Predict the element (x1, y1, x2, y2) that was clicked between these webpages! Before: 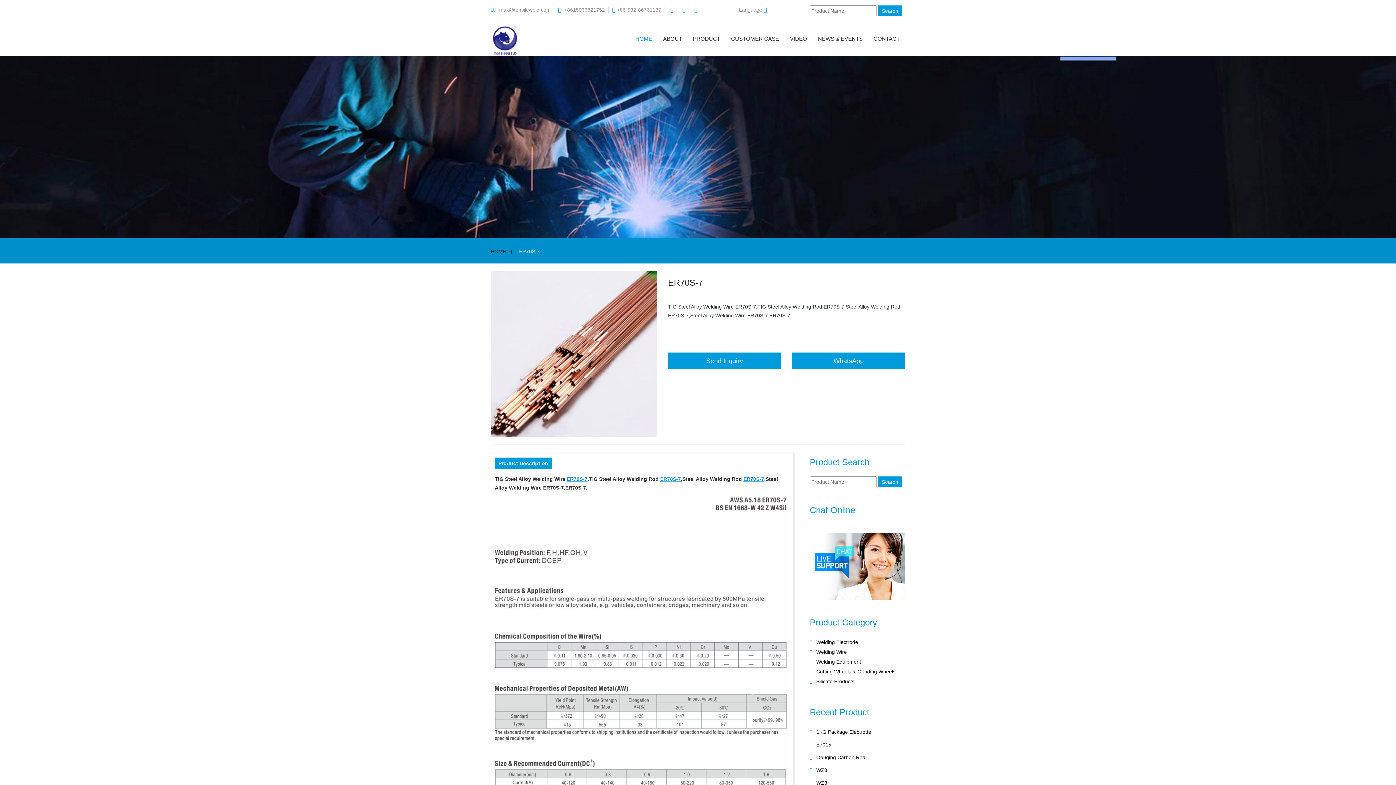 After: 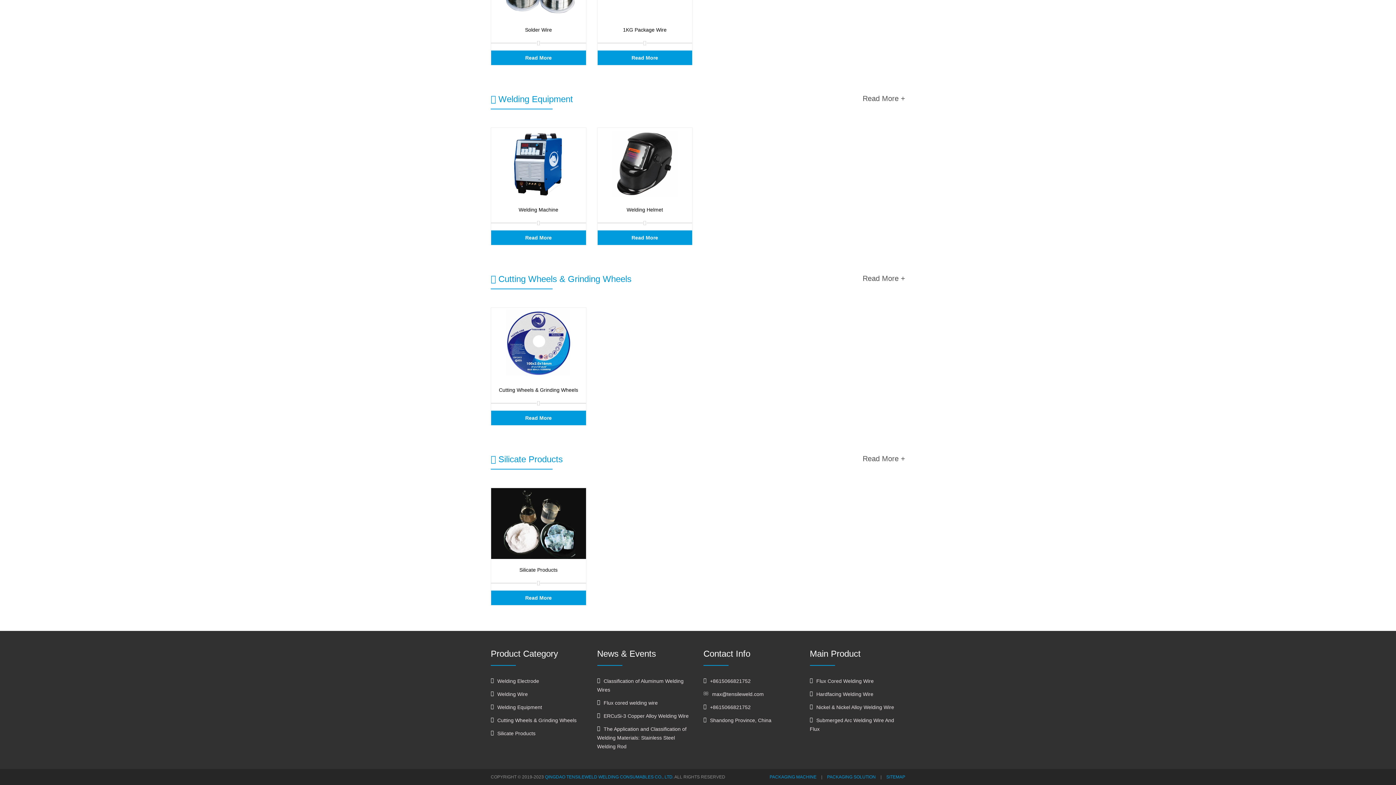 Action: bbox: (816, 659, 861, 664) label: Welding Equipment